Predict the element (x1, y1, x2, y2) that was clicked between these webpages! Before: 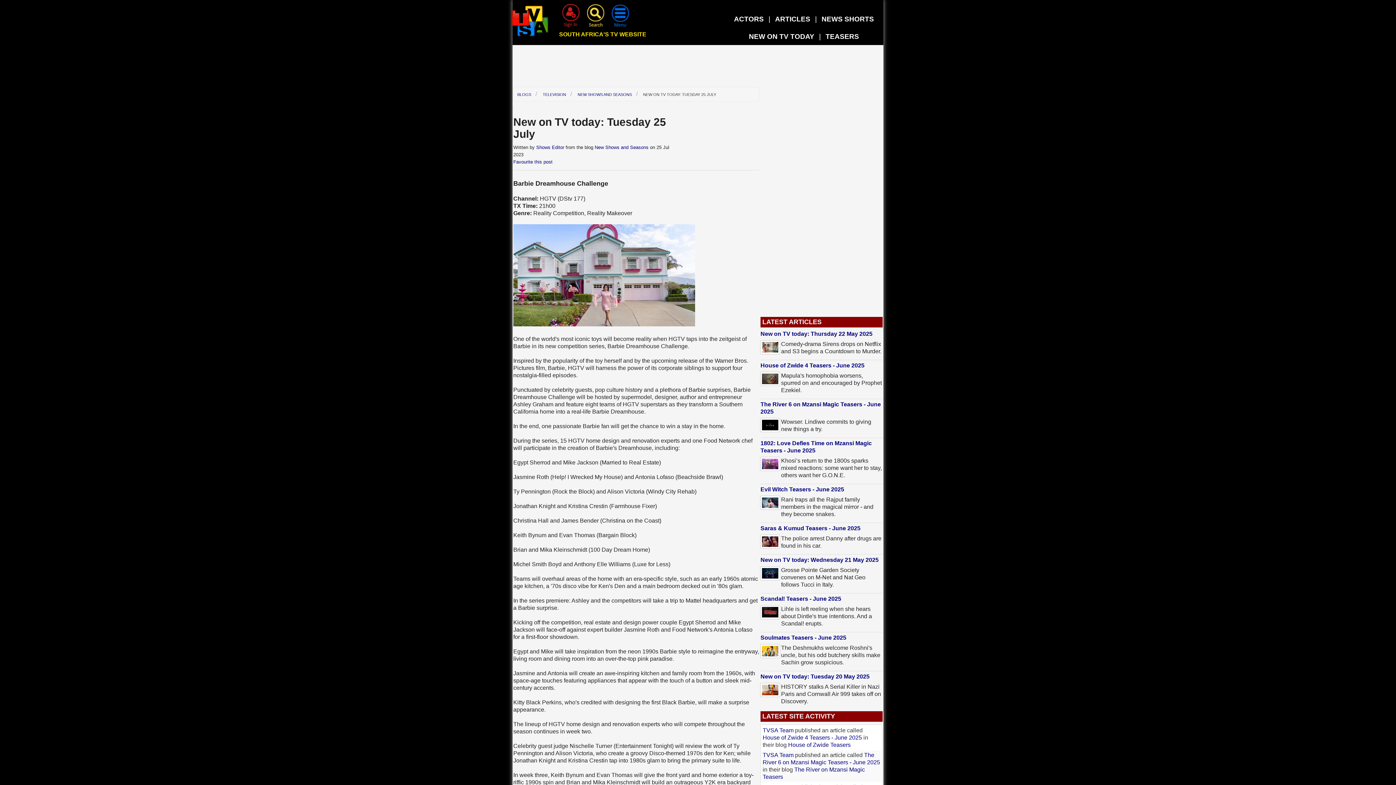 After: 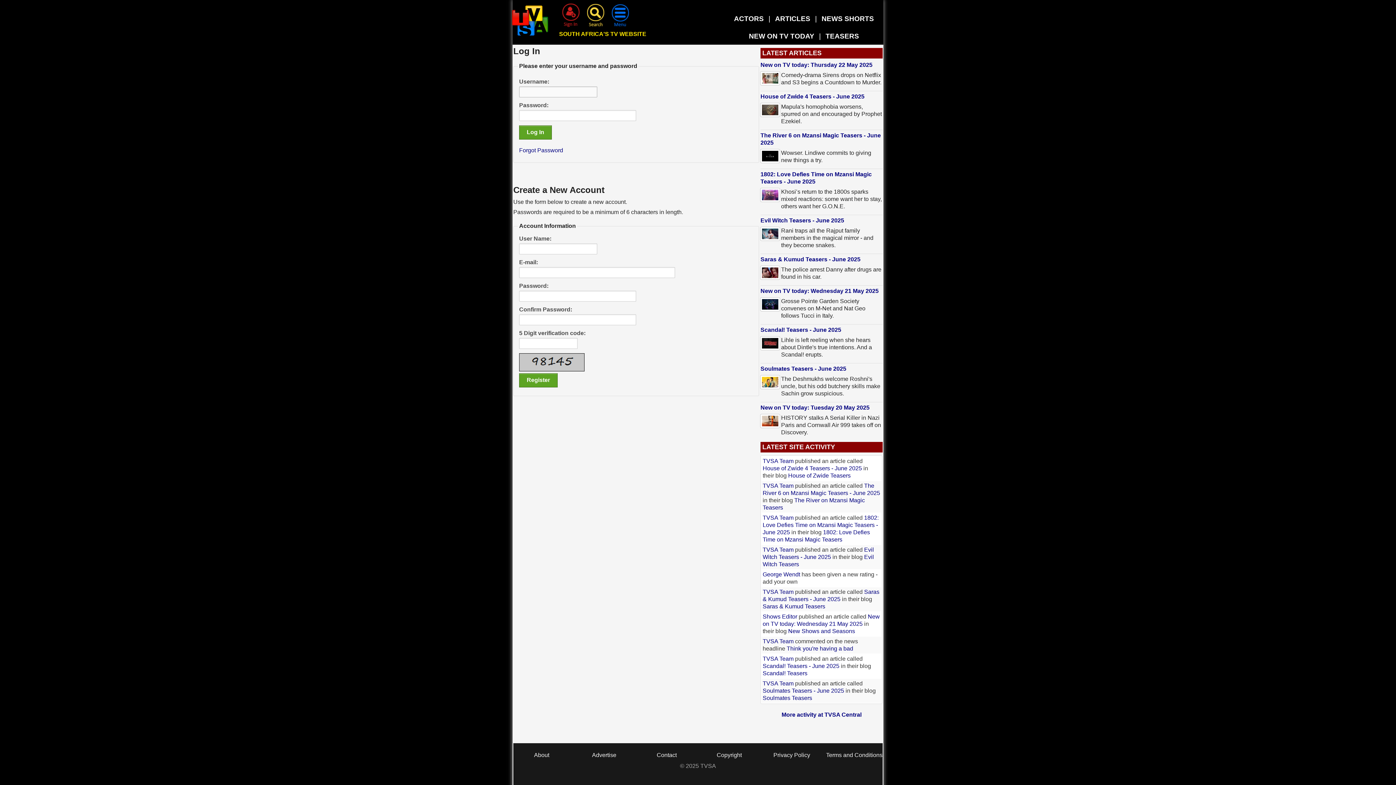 Action: bbox: (559, 22, 582, 28)